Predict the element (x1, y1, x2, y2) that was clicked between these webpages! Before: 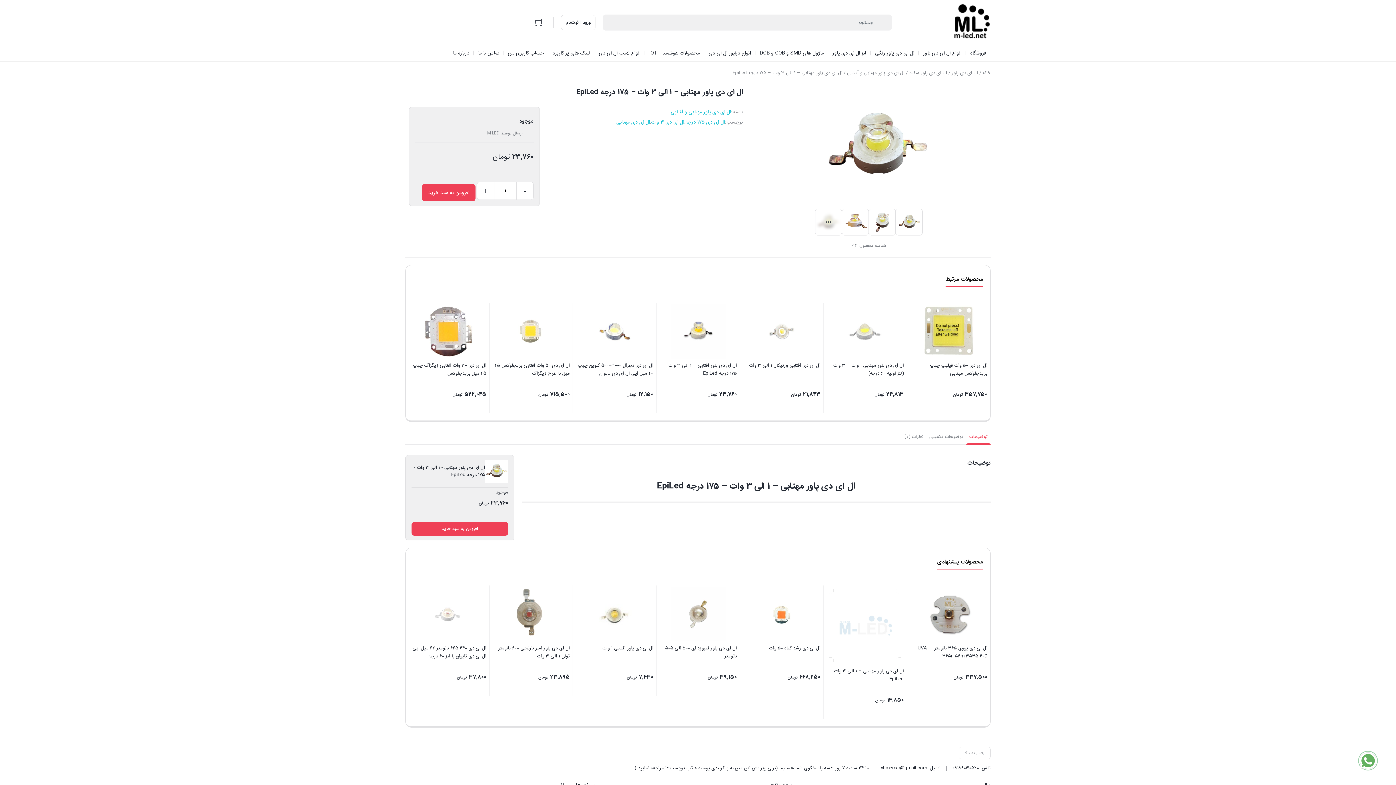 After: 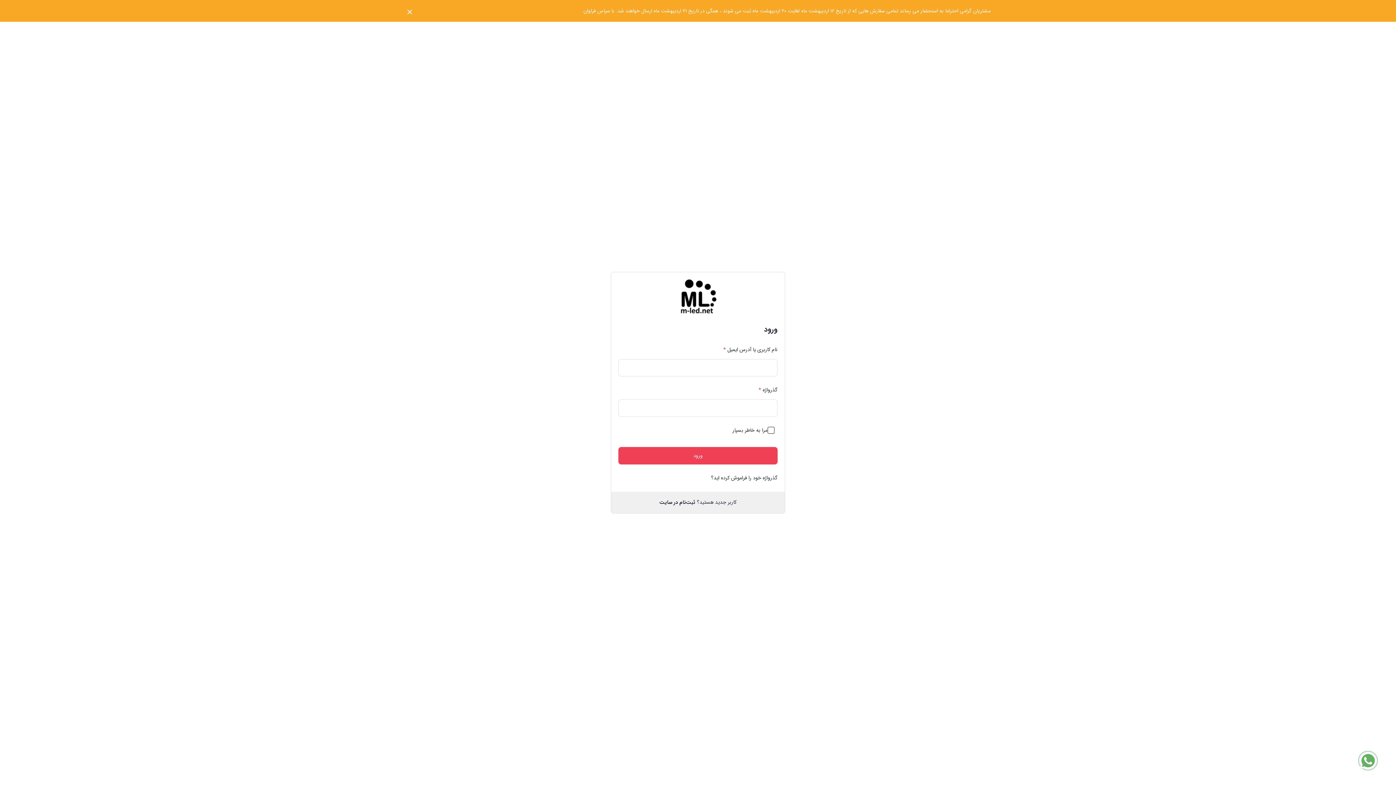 Action: bbox: (561, 14, 595, 30) label: ورود | ثبت‌نام